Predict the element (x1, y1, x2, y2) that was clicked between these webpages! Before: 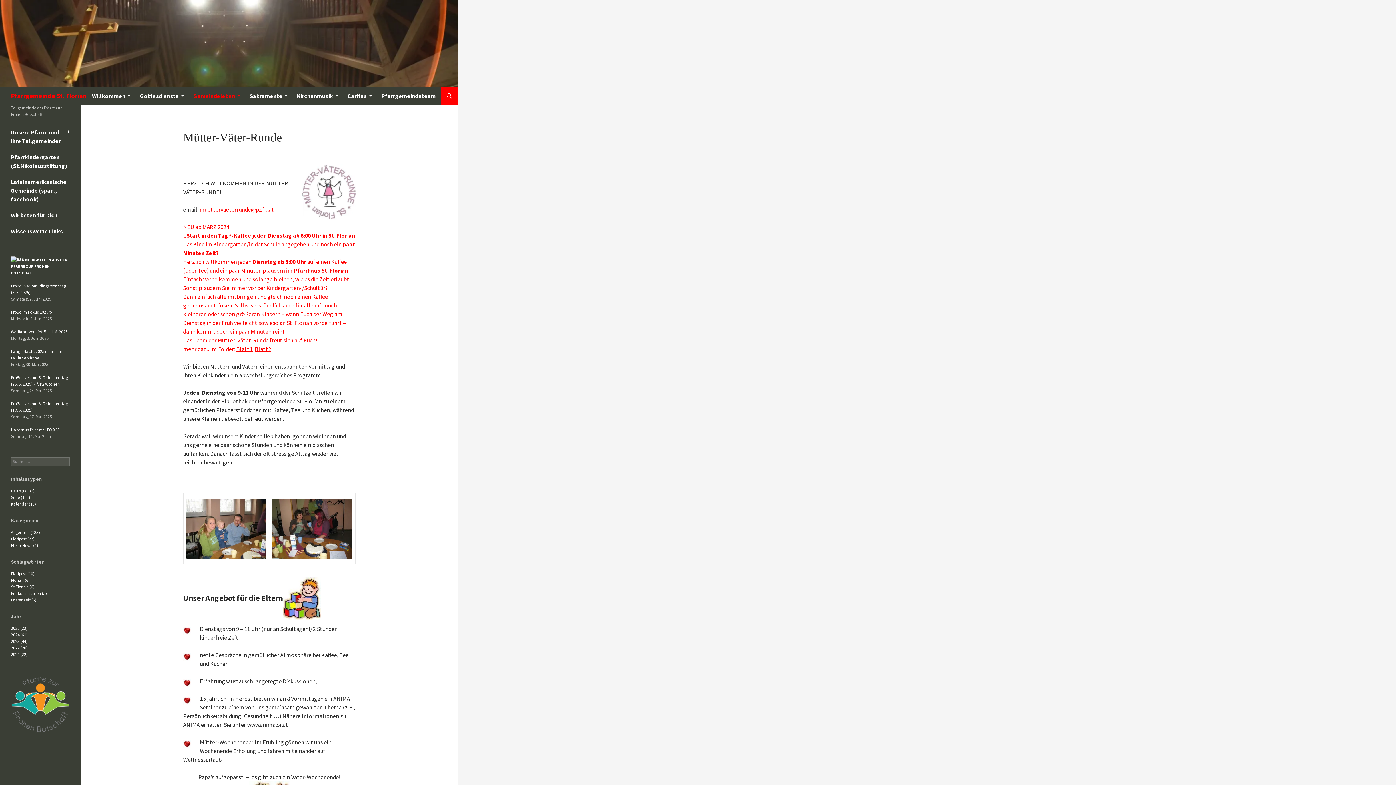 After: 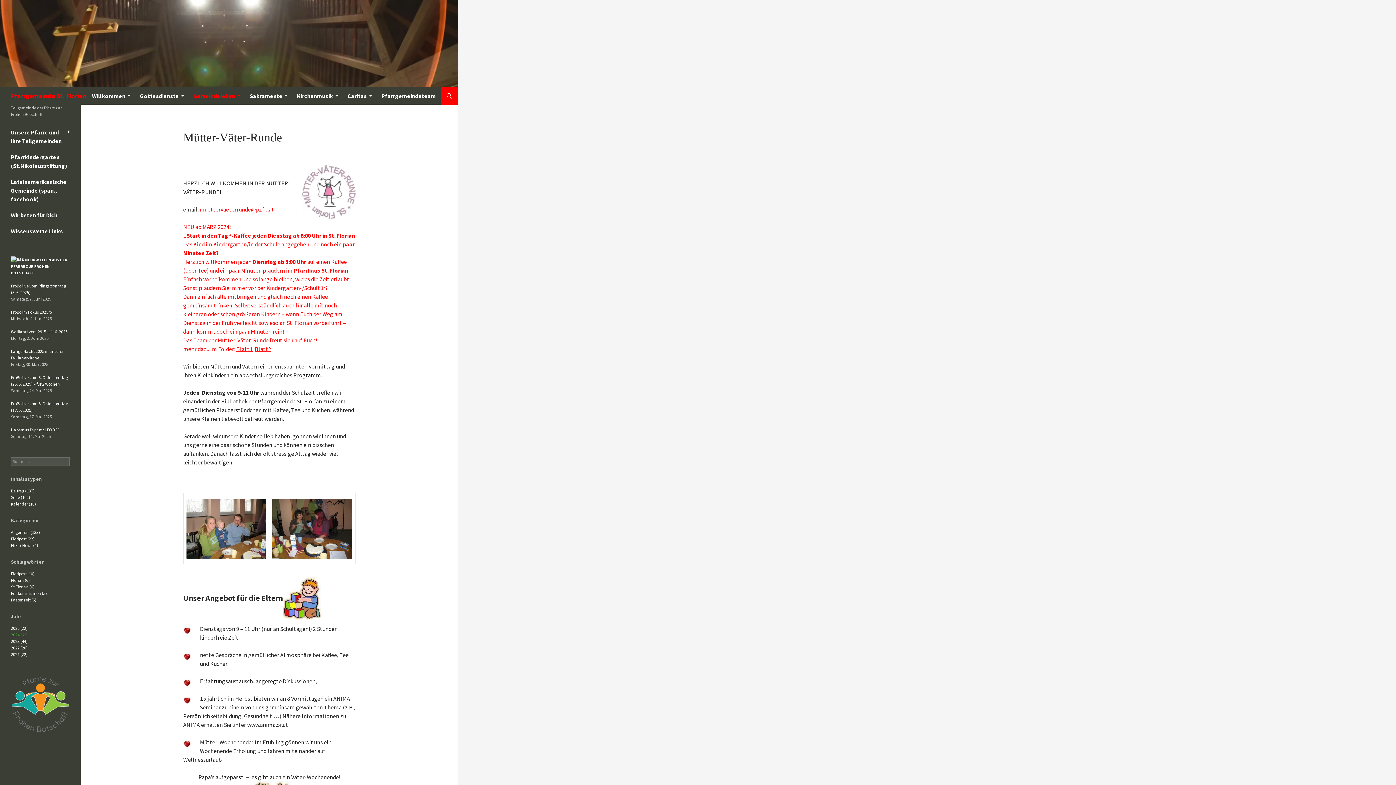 Action: bbox: (10, 632, 27, 637) label: 2024 (61)